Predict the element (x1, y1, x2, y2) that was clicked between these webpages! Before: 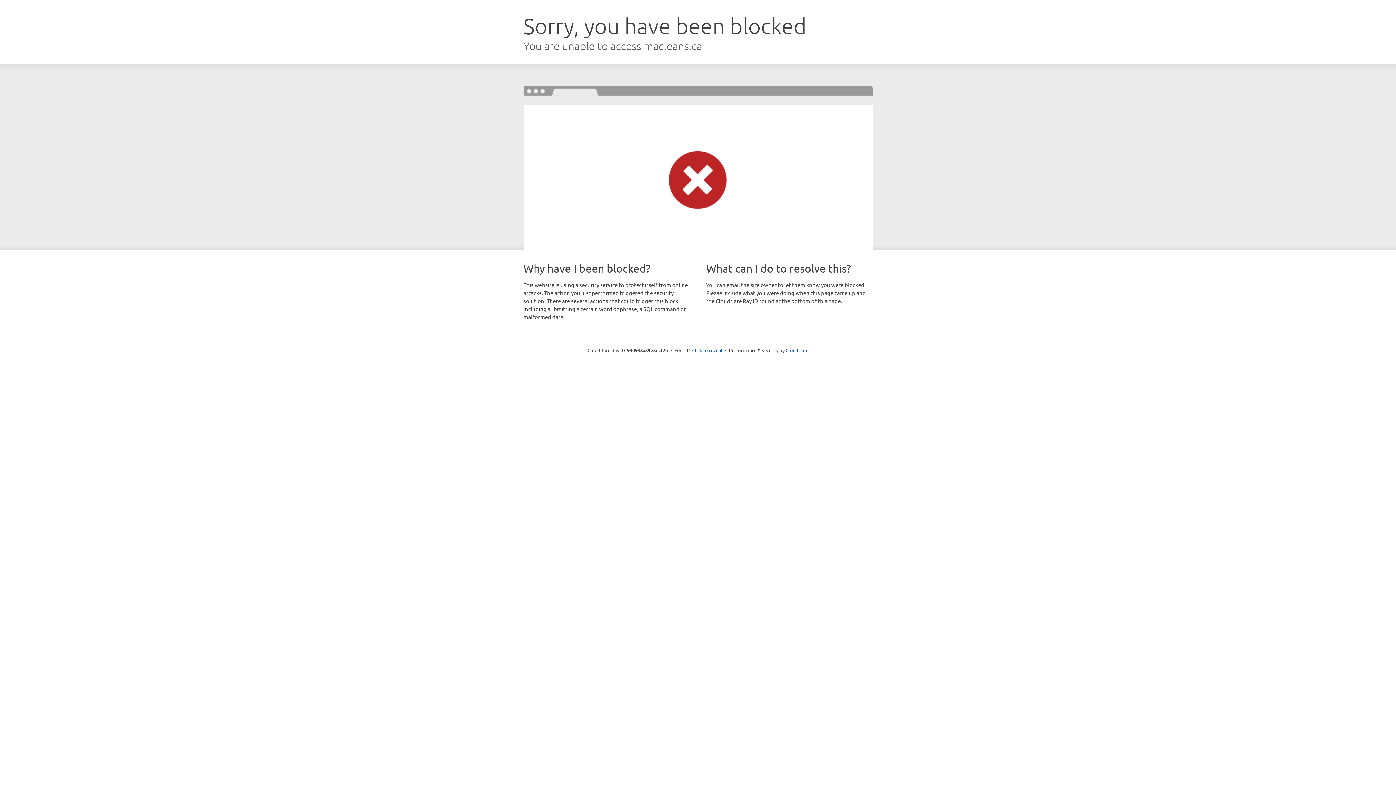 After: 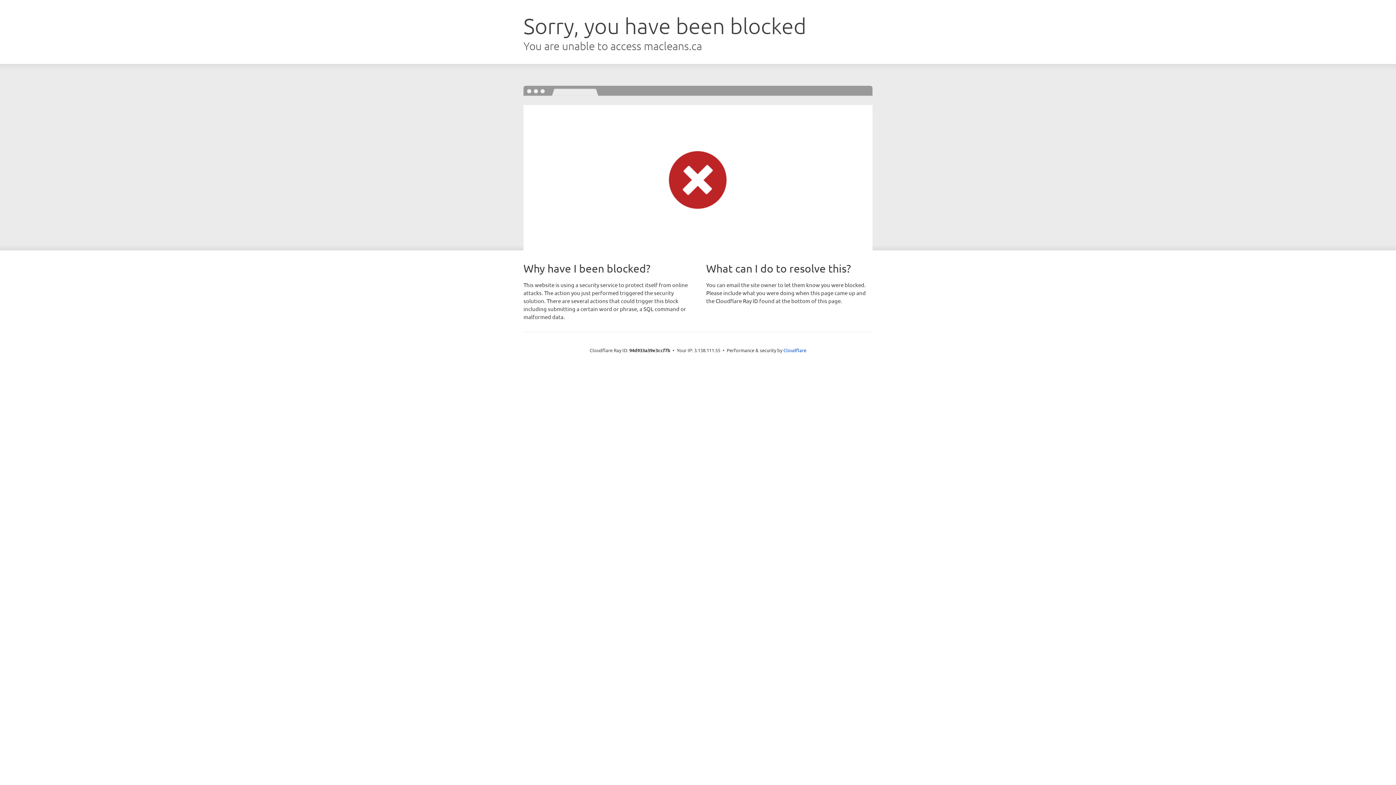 Action: bbox: (692, 346, 722, 353) label: Click to reveal